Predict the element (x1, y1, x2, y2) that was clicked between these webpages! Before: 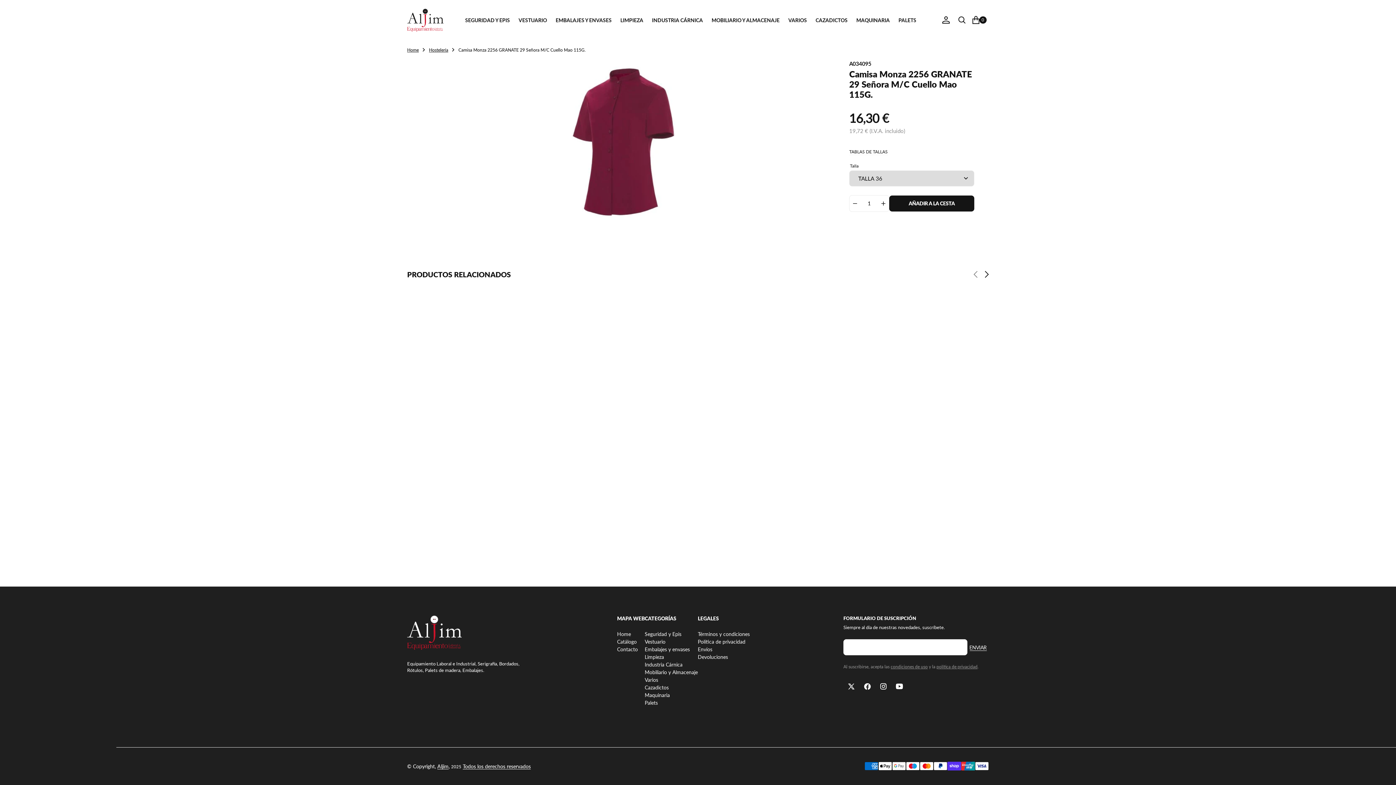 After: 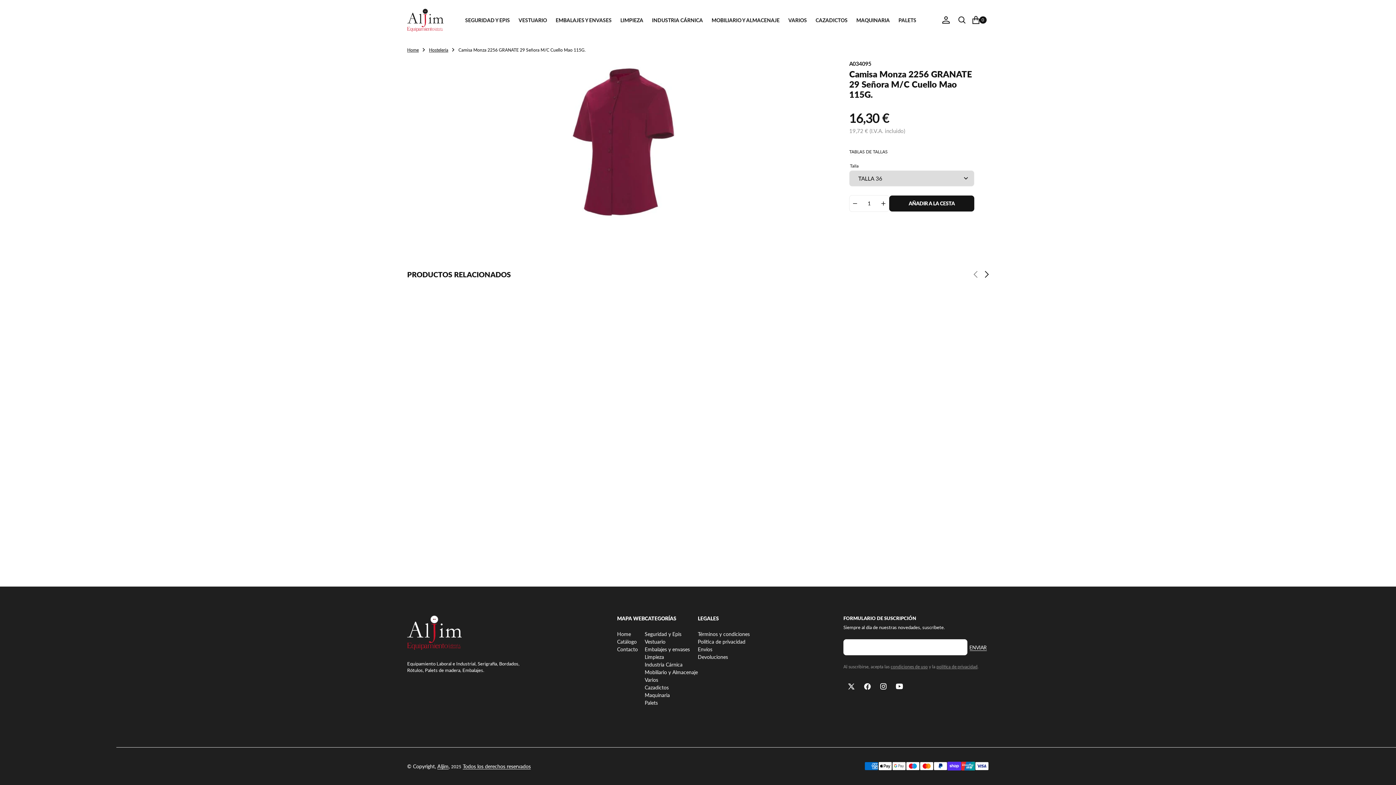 Action: label: scroll-top bbox: (1377, 768, 1390, 777)